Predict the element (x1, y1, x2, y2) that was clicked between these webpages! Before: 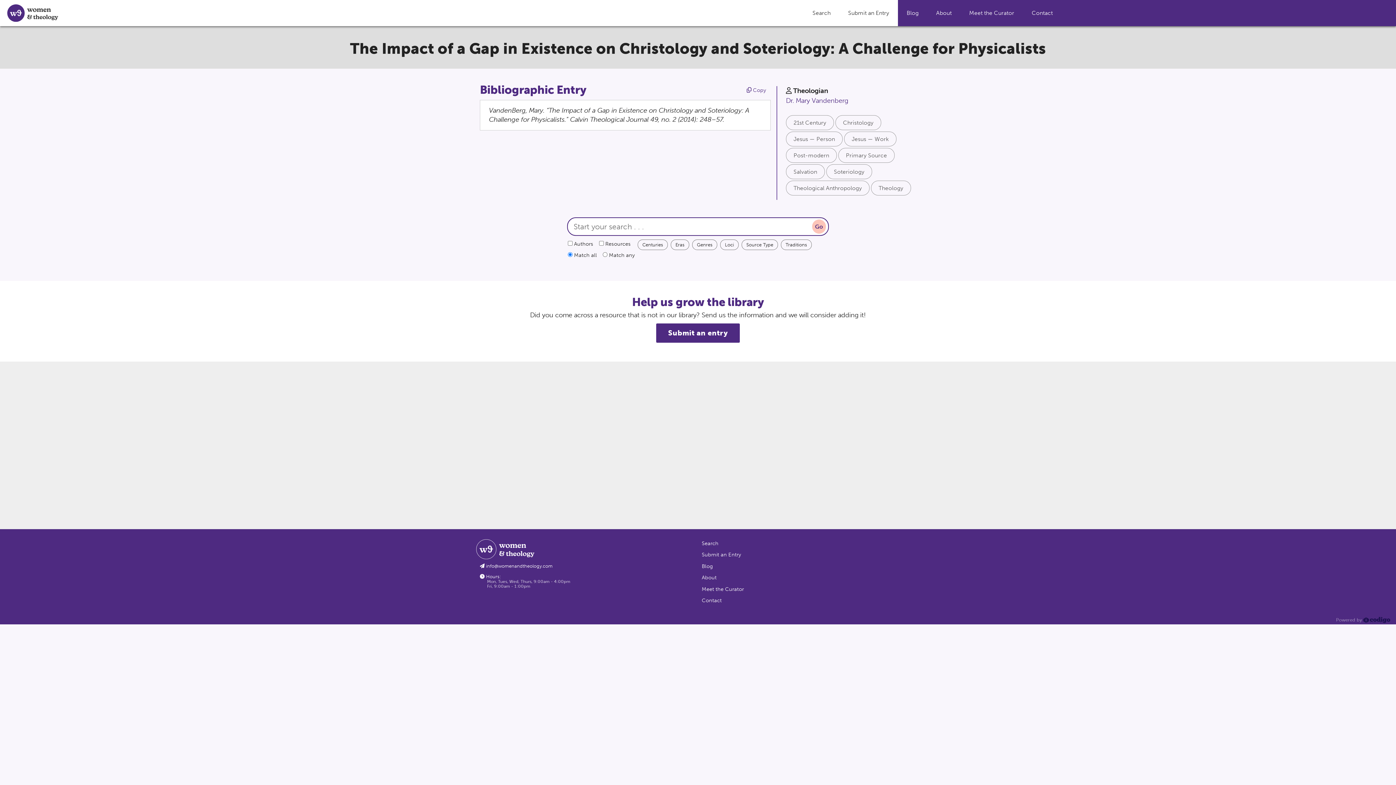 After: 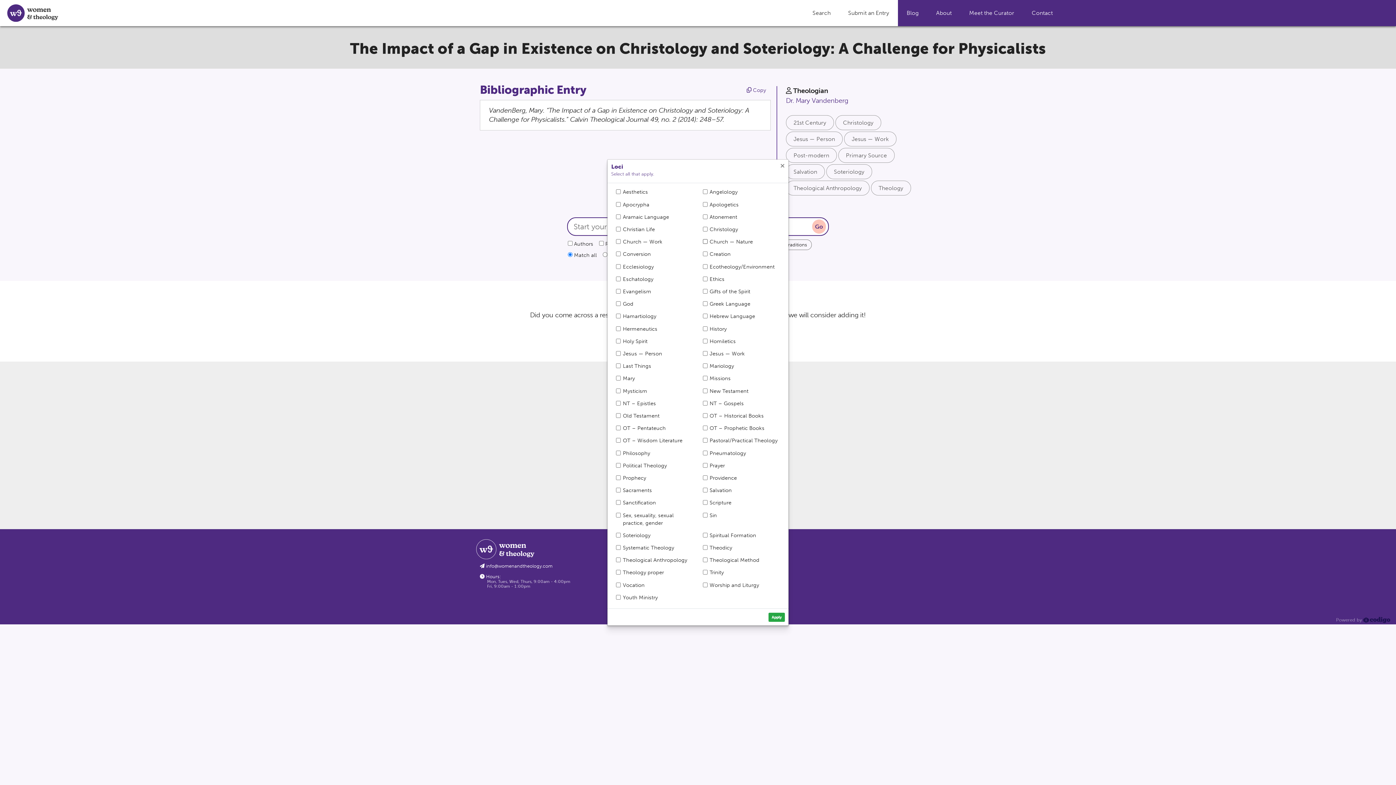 Action: label: Loci bbox: (720, 239, 738, 250)